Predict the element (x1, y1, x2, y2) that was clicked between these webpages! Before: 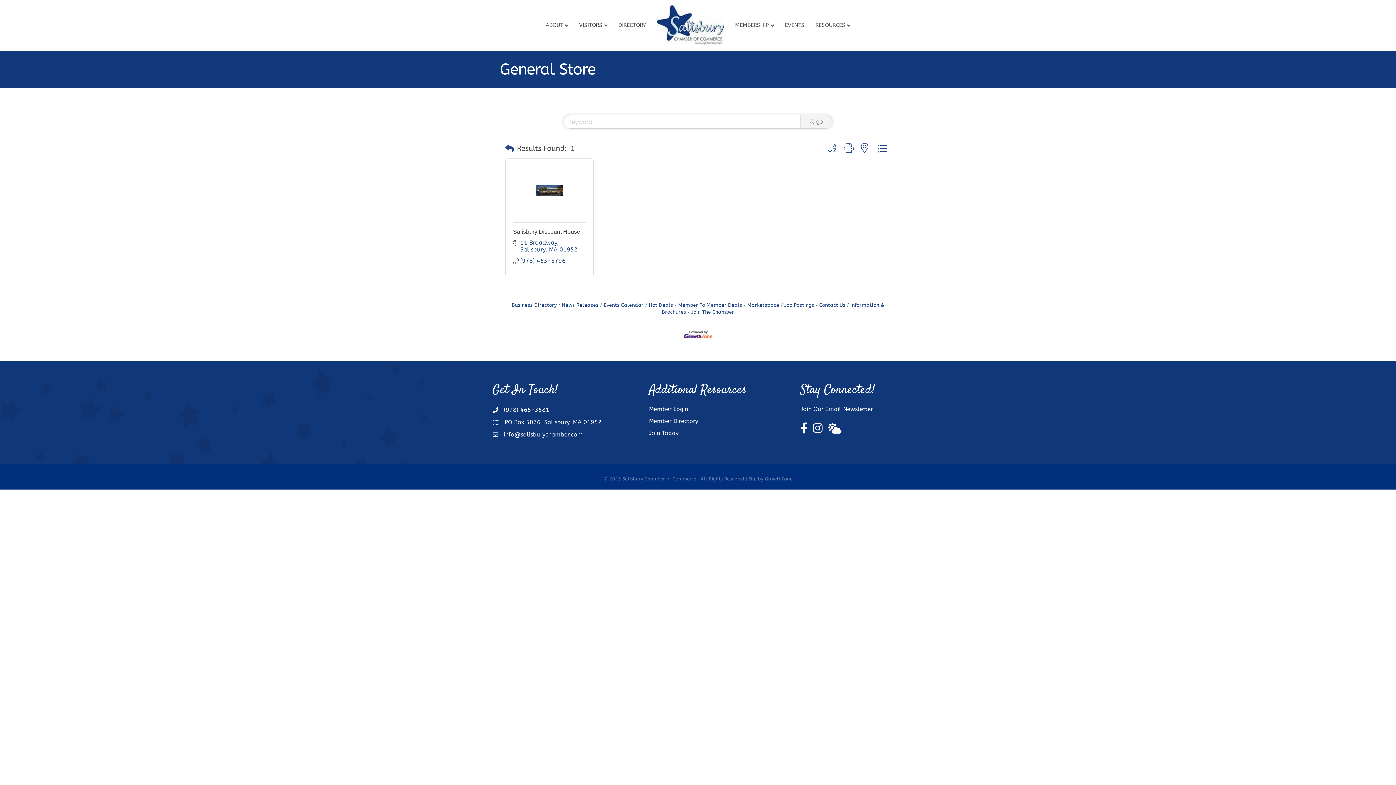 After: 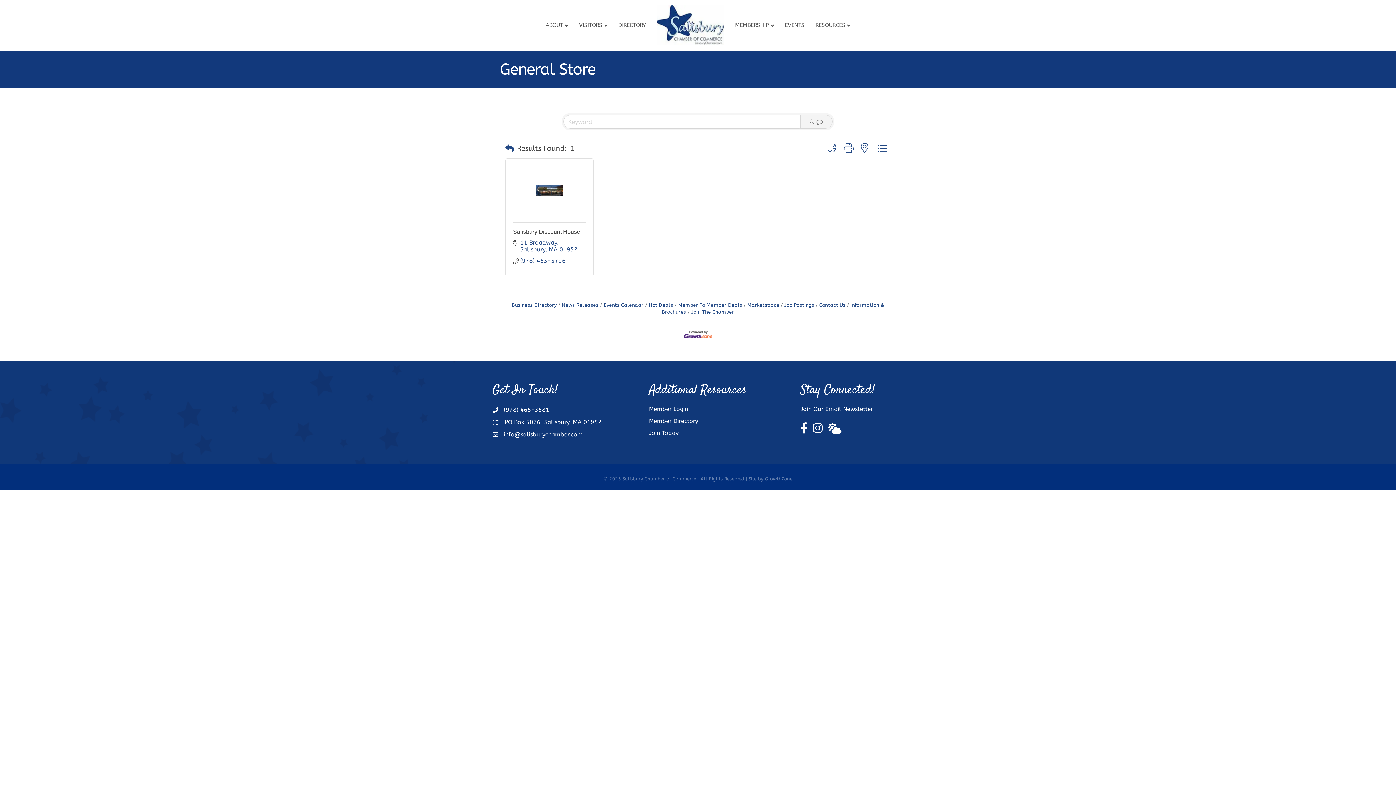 Action: bbox: (504, 405, 549, 414) label: (978) 465-3581